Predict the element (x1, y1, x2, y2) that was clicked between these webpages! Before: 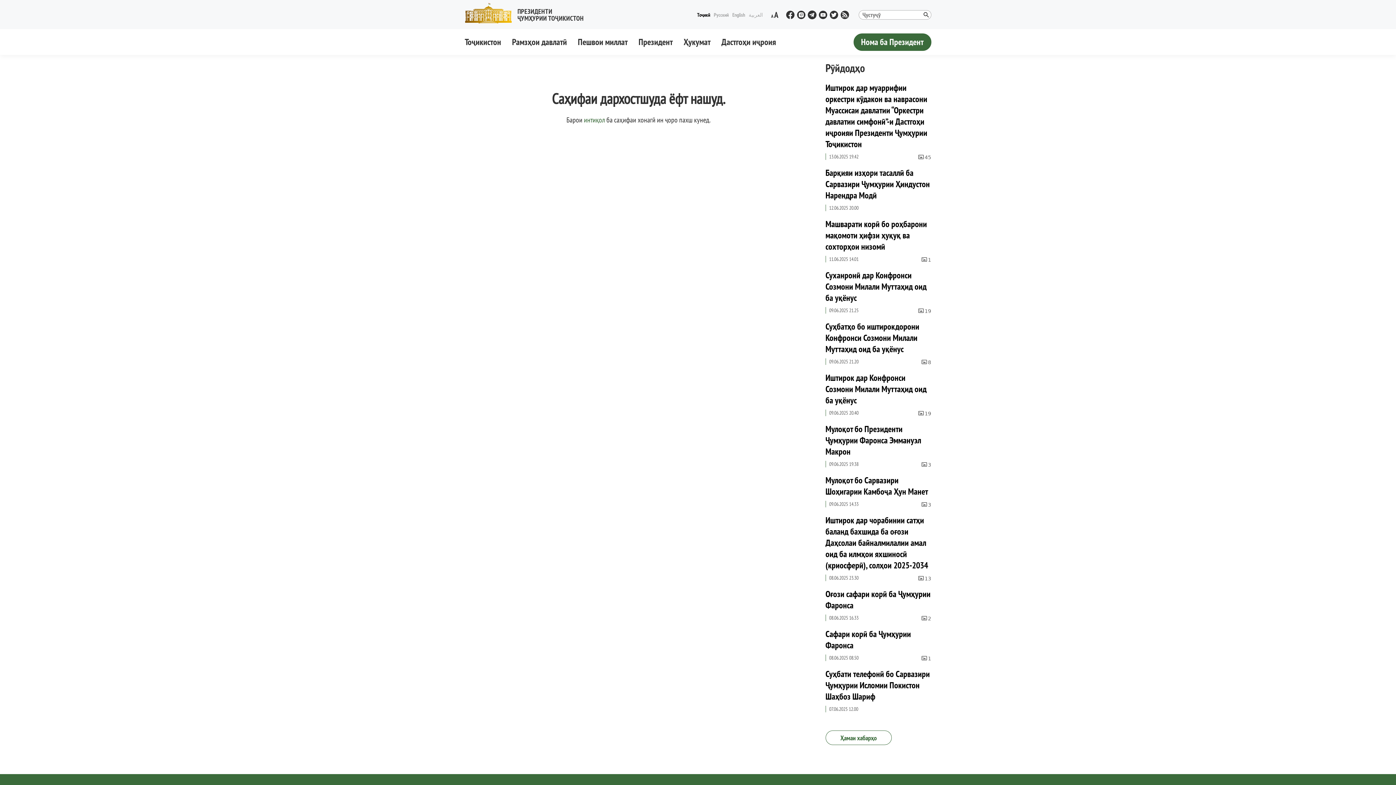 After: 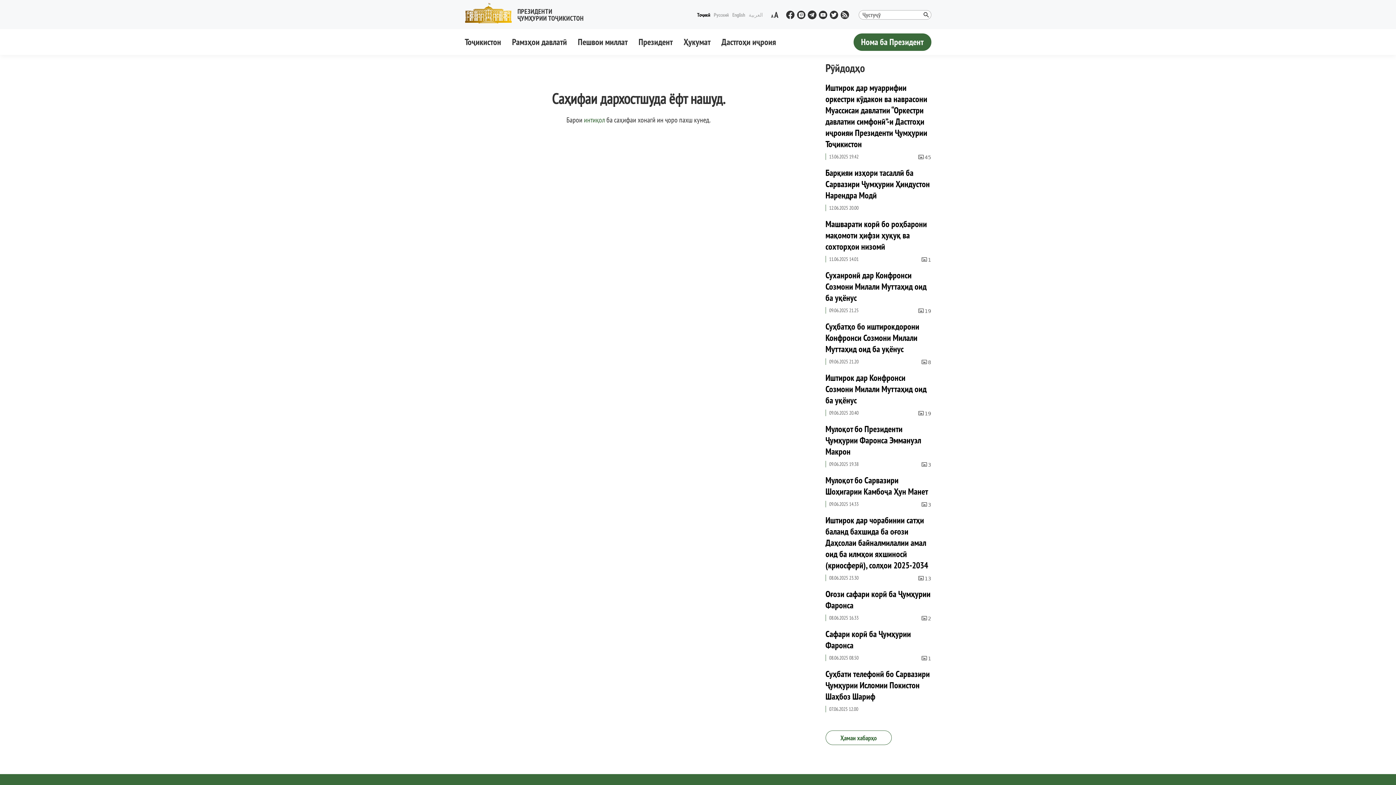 Action: bbox: (840, 6, 849, 15)